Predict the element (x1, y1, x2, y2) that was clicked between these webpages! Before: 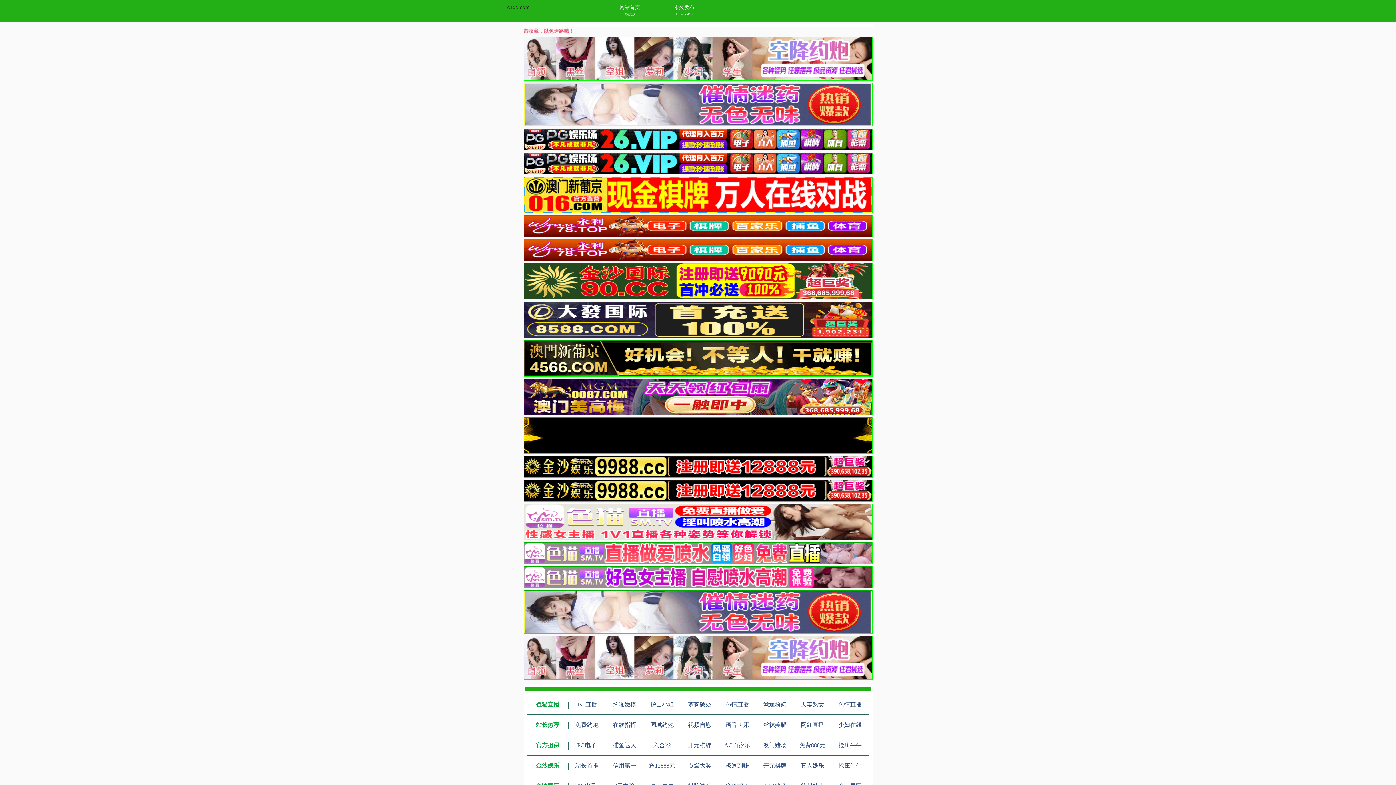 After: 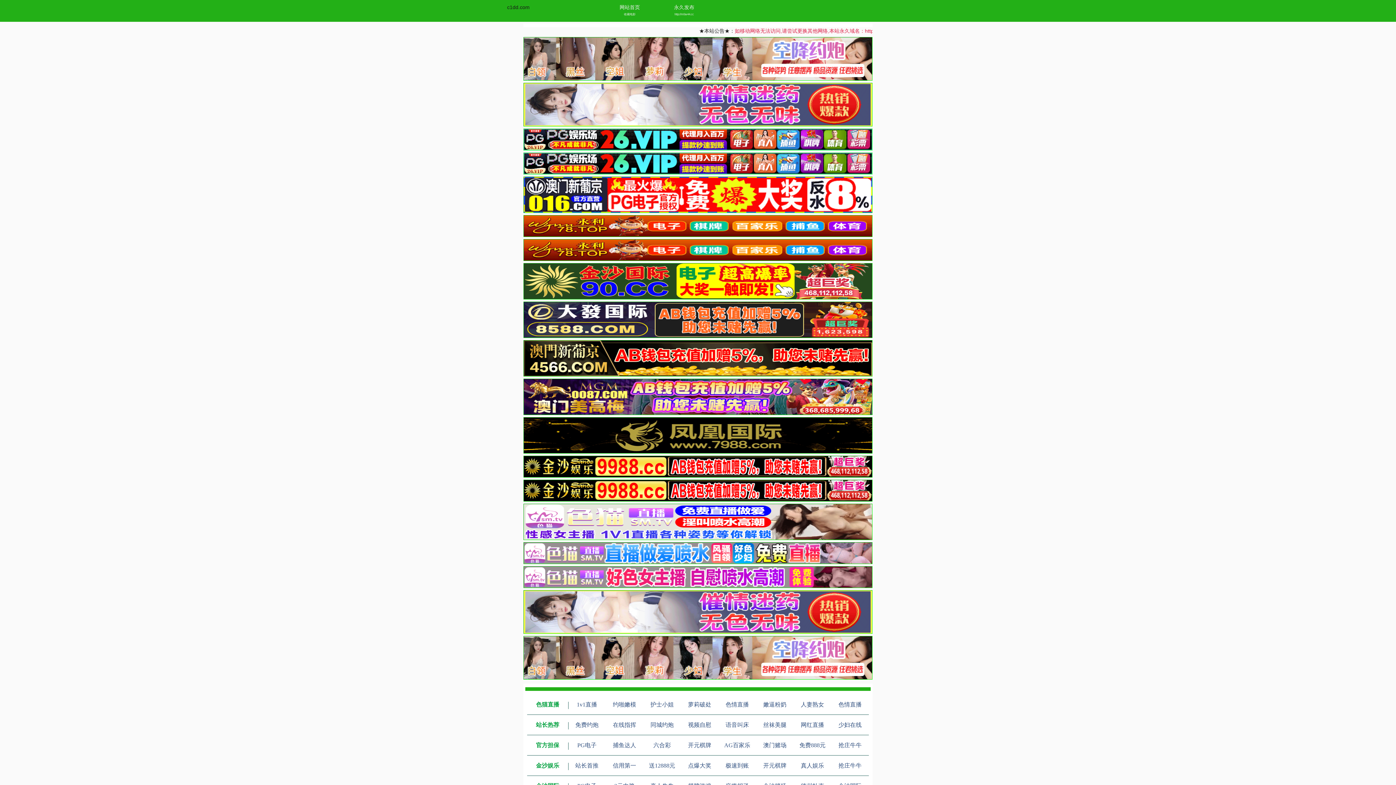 Action: bbox: (523, 256, 872, 262)